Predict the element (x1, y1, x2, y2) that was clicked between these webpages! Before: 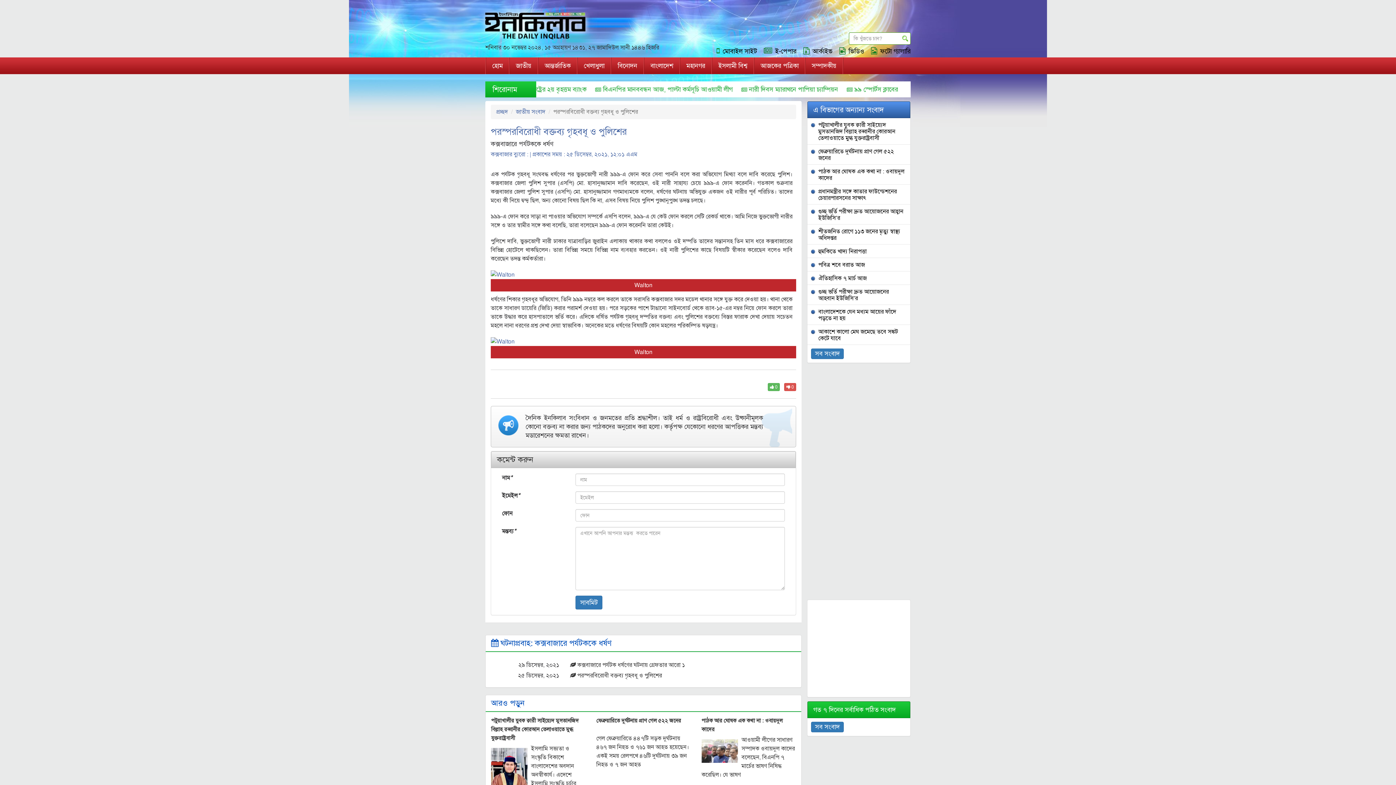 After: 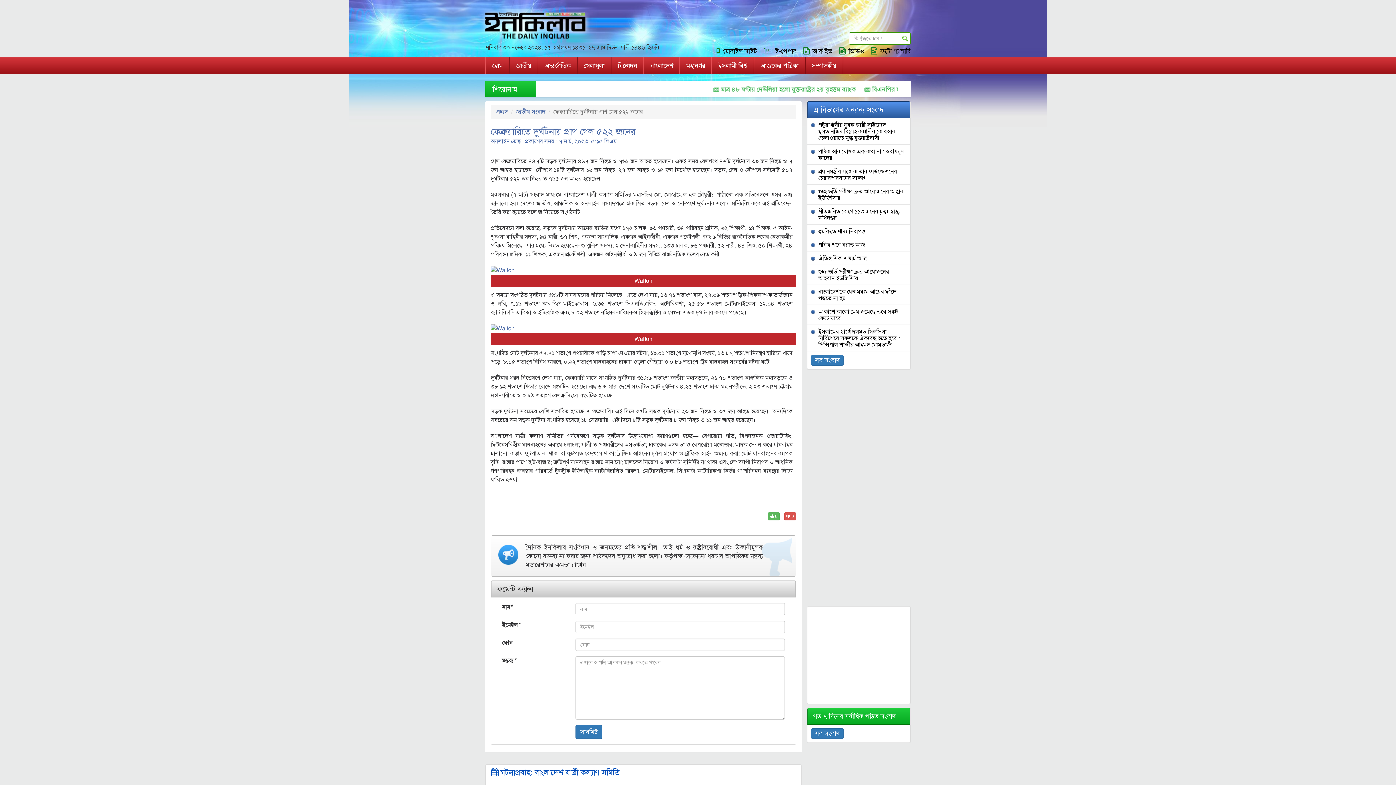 Action: bbox: (811, 148, 905, 161) label: ফেব্রুয়ারিতে দুর্ঘটনায় প্রাণ গেল ৫২২ জনের